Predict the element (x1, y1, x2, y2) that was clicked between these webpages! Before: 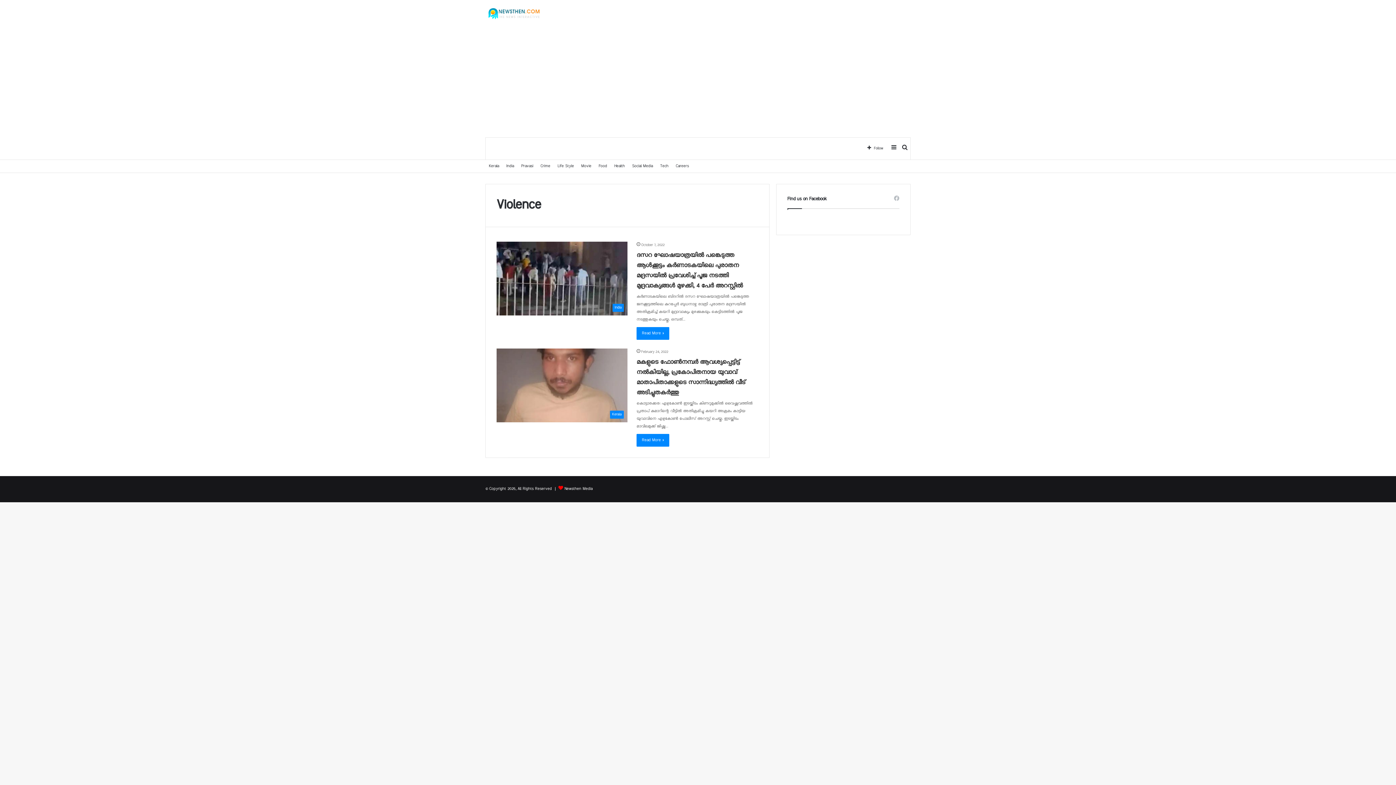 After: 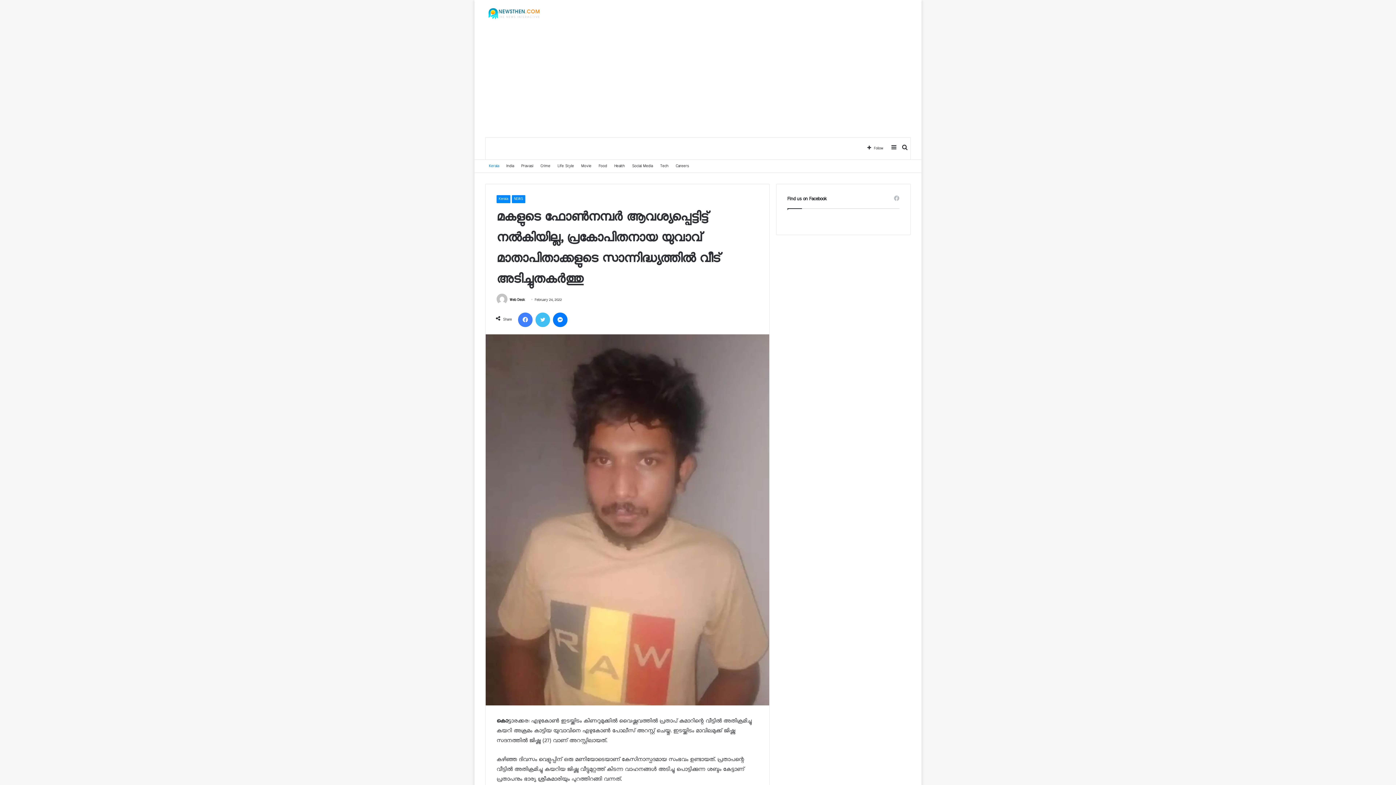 Action: label: Read More » bbox: (636, 434, 669, 446)